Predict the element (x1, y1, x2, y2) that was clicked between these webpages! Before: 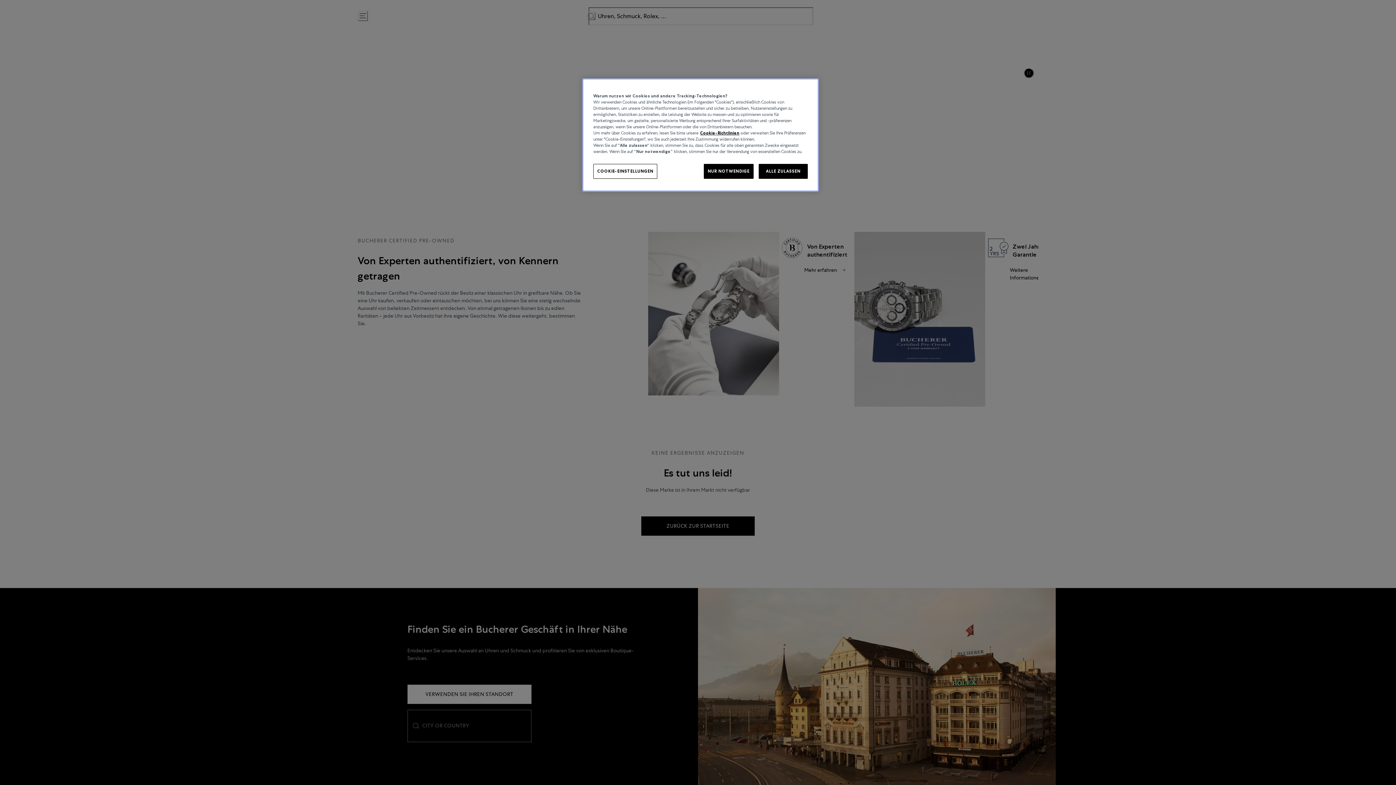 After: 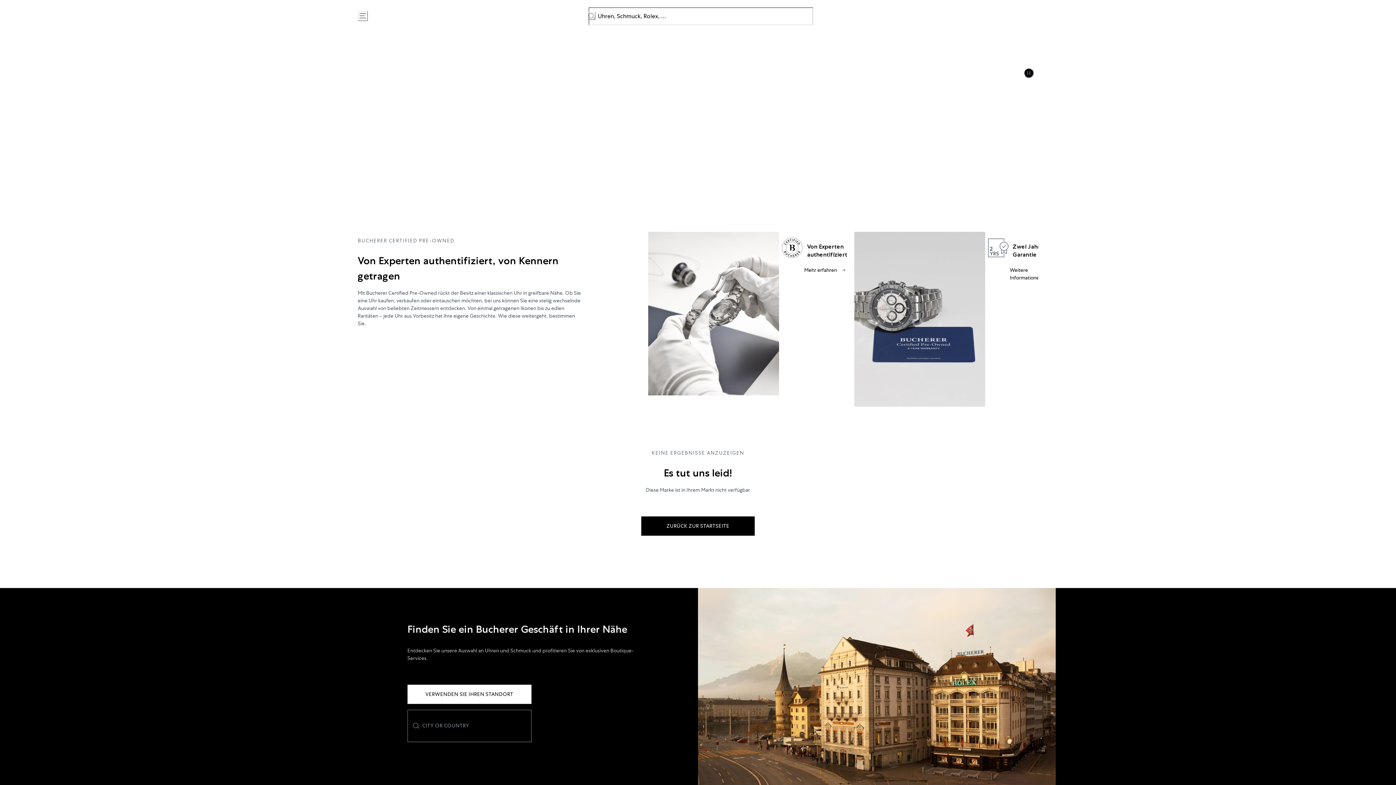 Action: bbox: (758, 164, 808, 178) label: ALLE ZULASSEN